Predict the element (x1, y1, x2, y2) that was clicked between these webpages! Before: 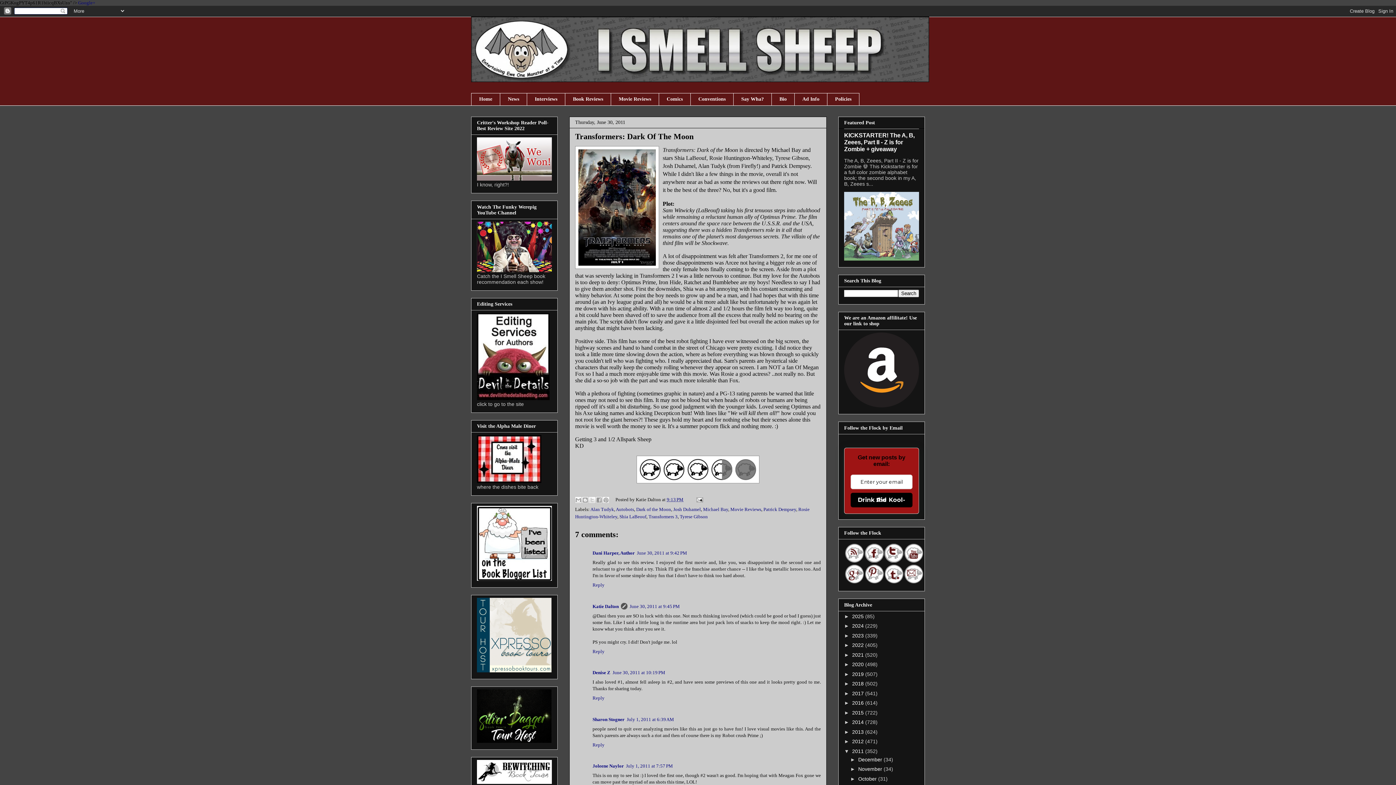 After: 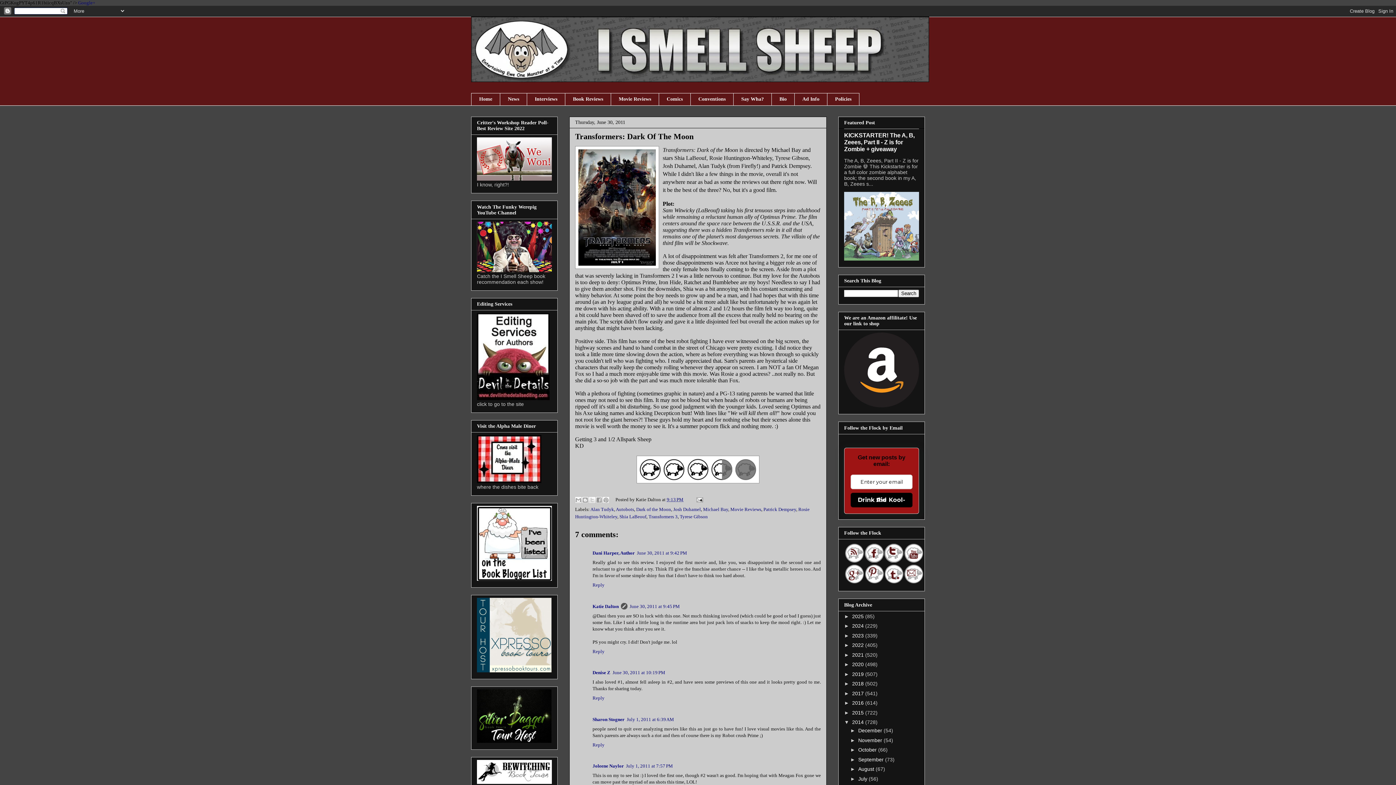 Action: label: ►   bbox: (844, 719, 852, 725)